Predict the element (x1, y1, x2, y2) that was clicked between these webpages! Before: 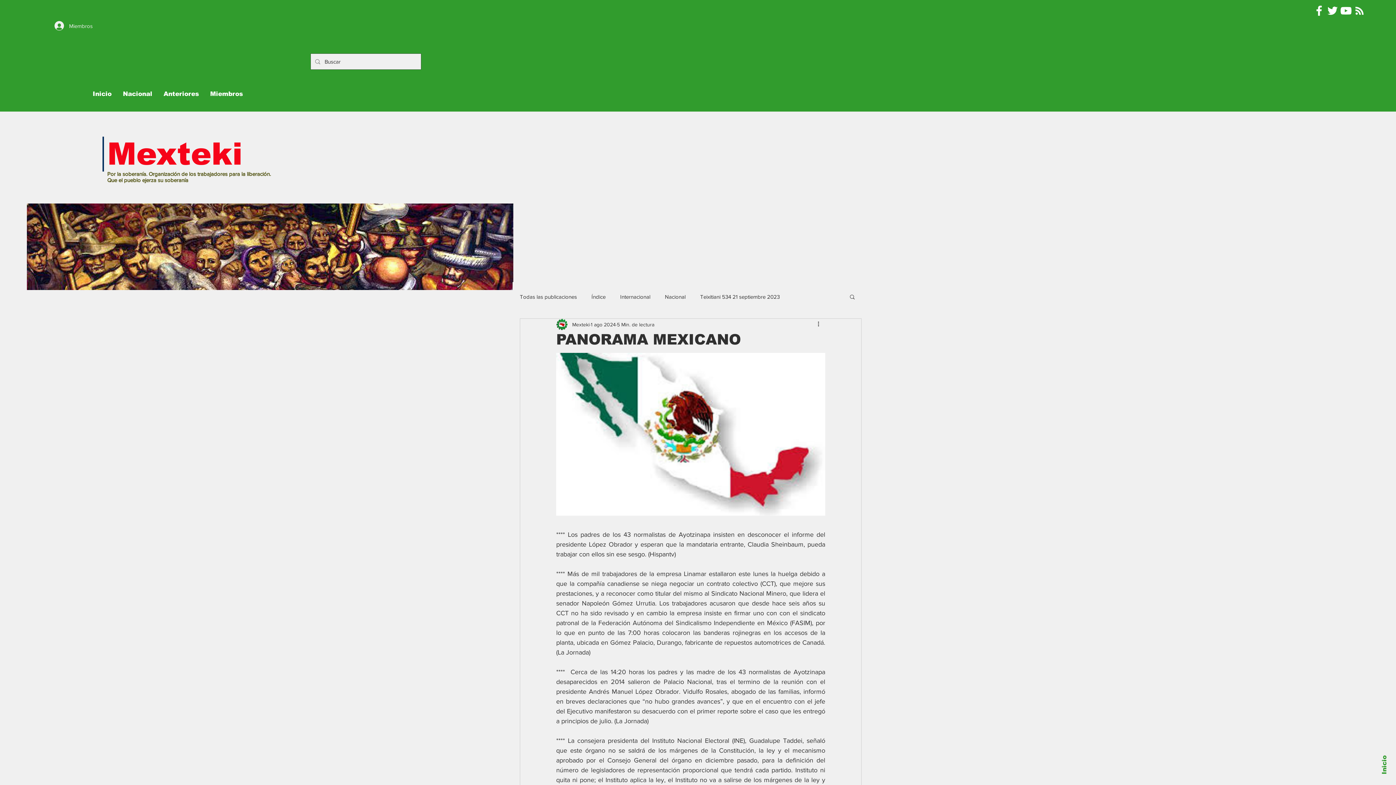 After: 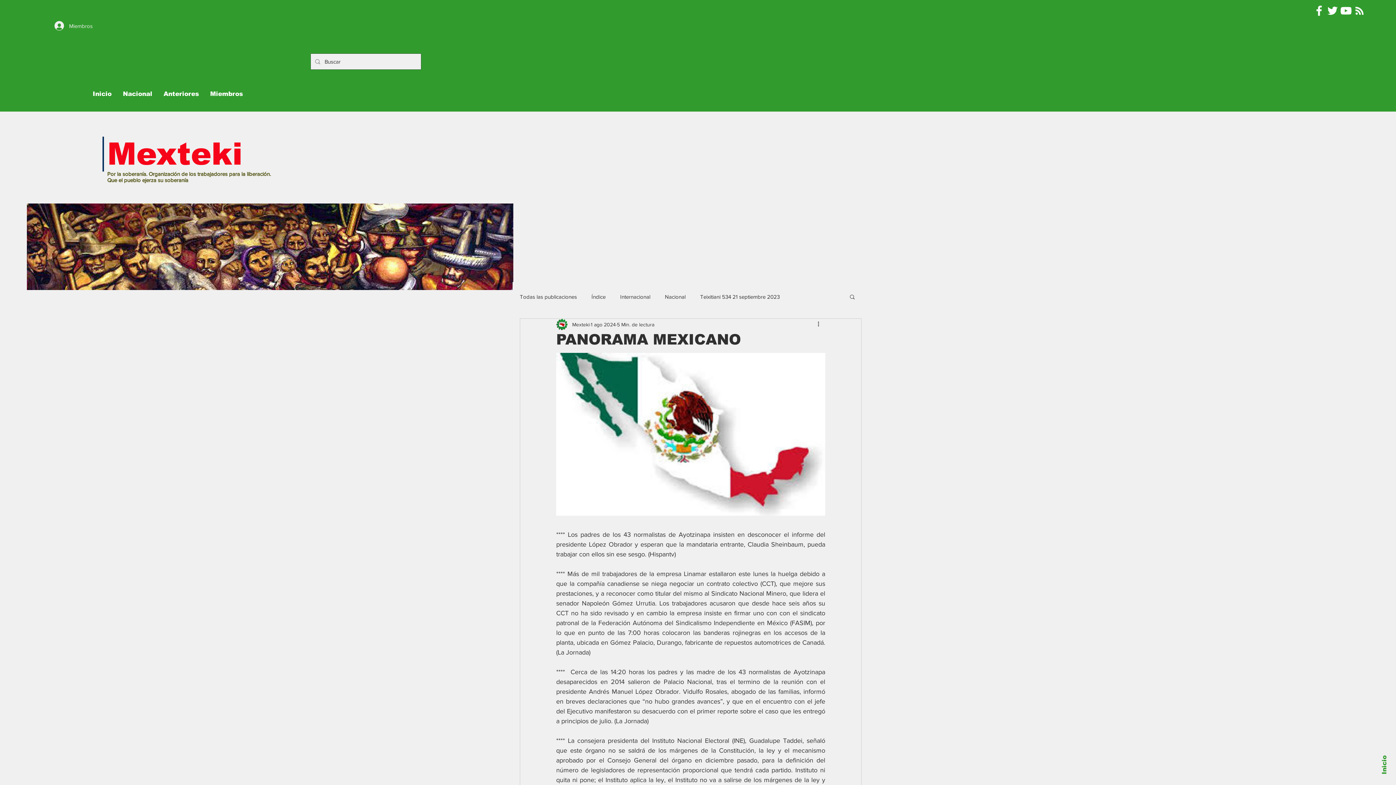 Action: bbox: (1339, 4, 1353, 17)